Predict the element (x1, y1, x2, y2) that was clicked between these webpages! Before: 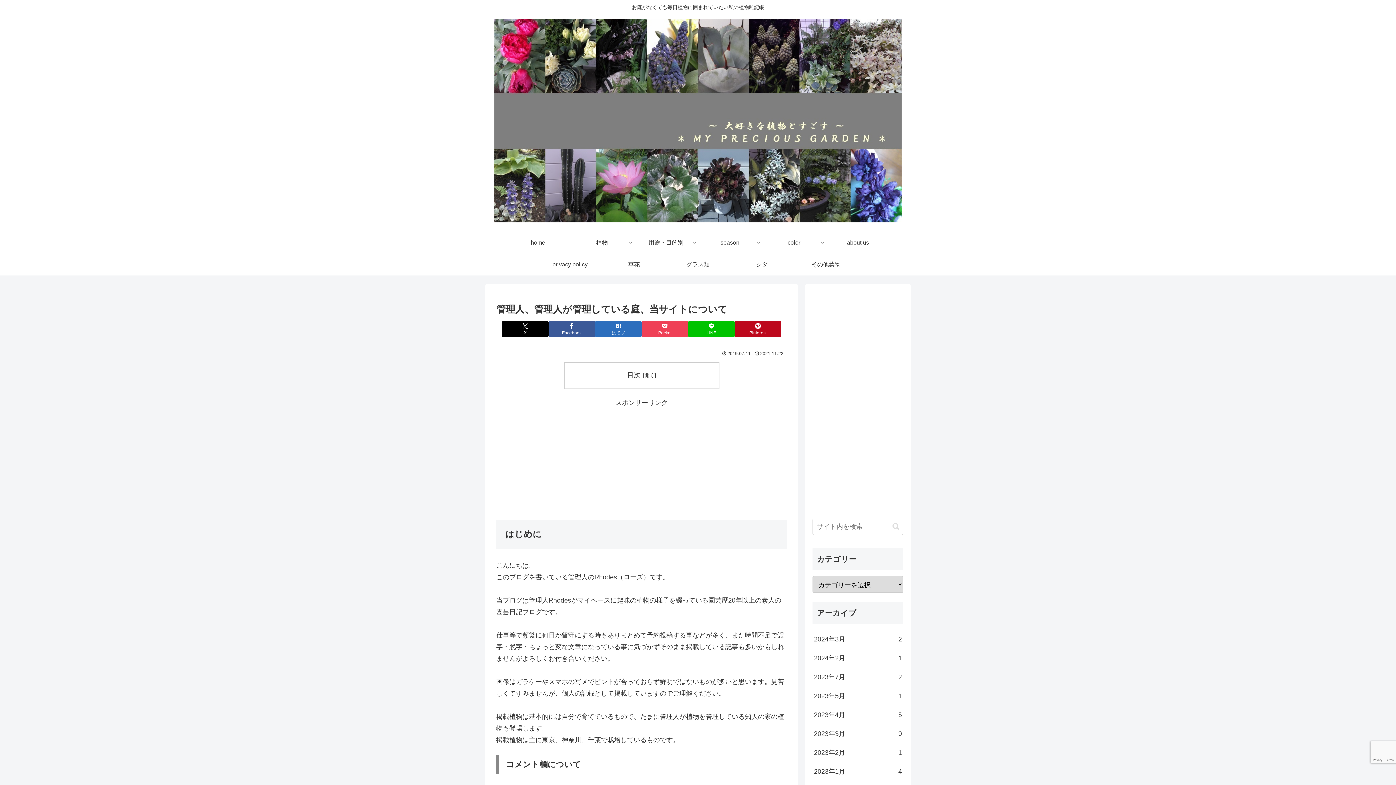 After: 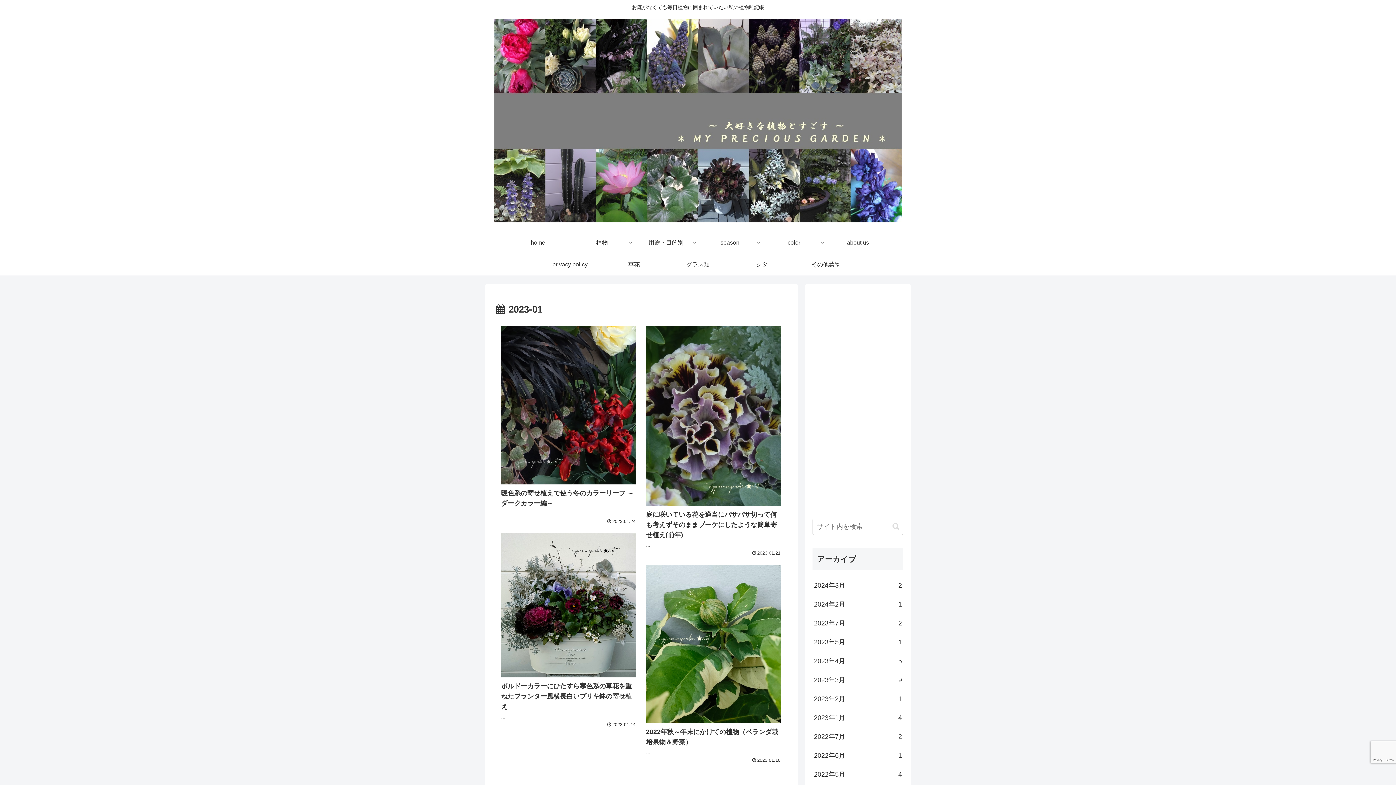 Action: label: 2023年1月
4 bbox: (812, 762, 903, 781)